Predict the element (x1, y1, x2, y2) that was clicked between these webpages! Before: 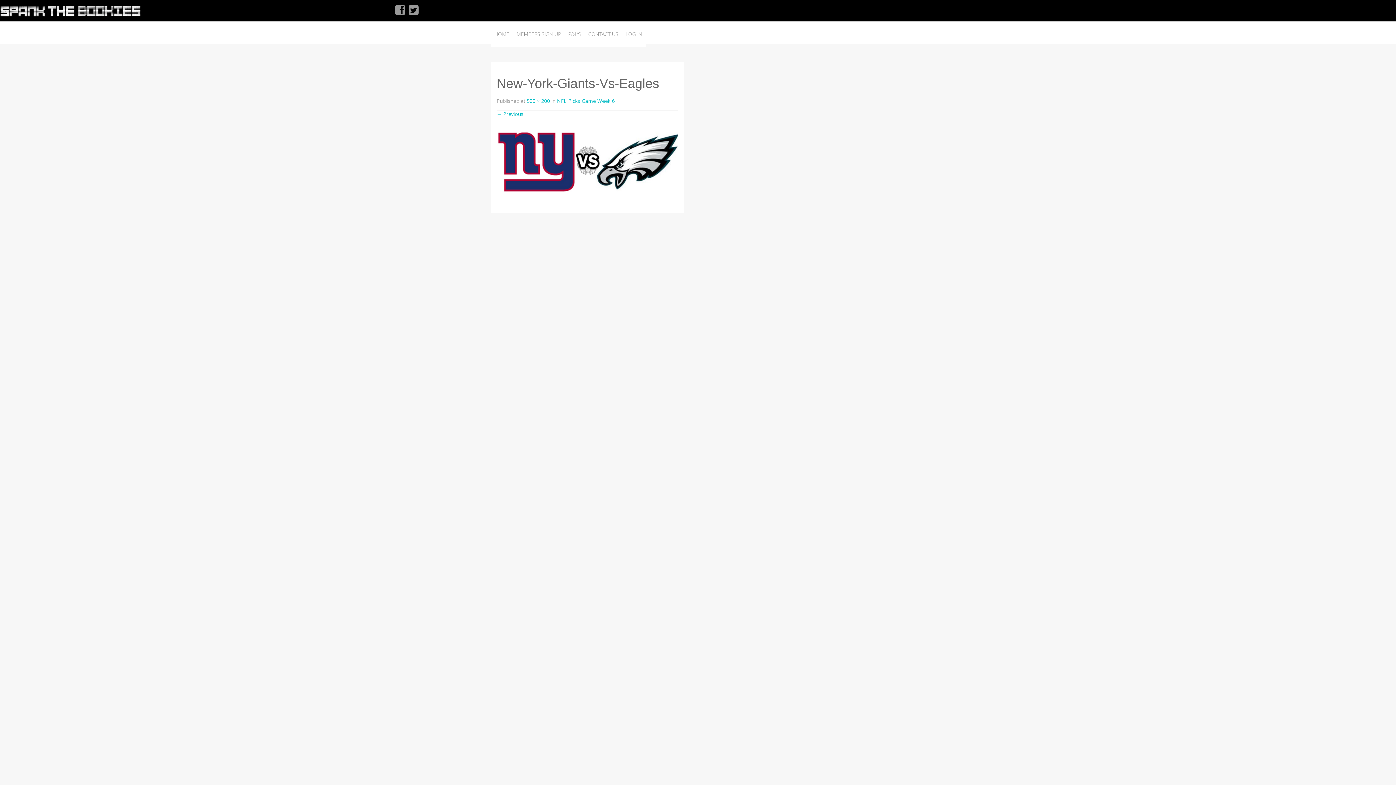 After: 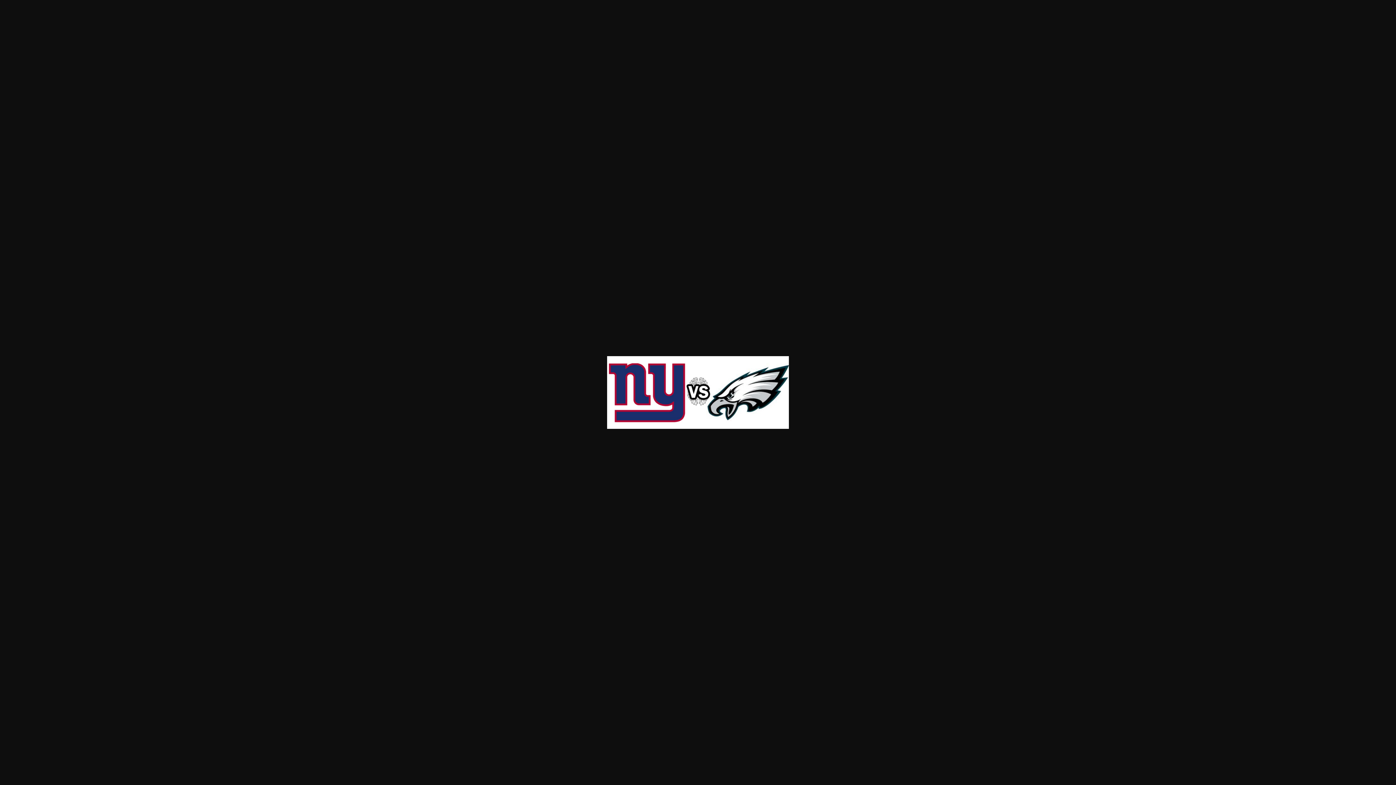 Action: label: 500 × 200 bbox: (526, 97, 550, 104)